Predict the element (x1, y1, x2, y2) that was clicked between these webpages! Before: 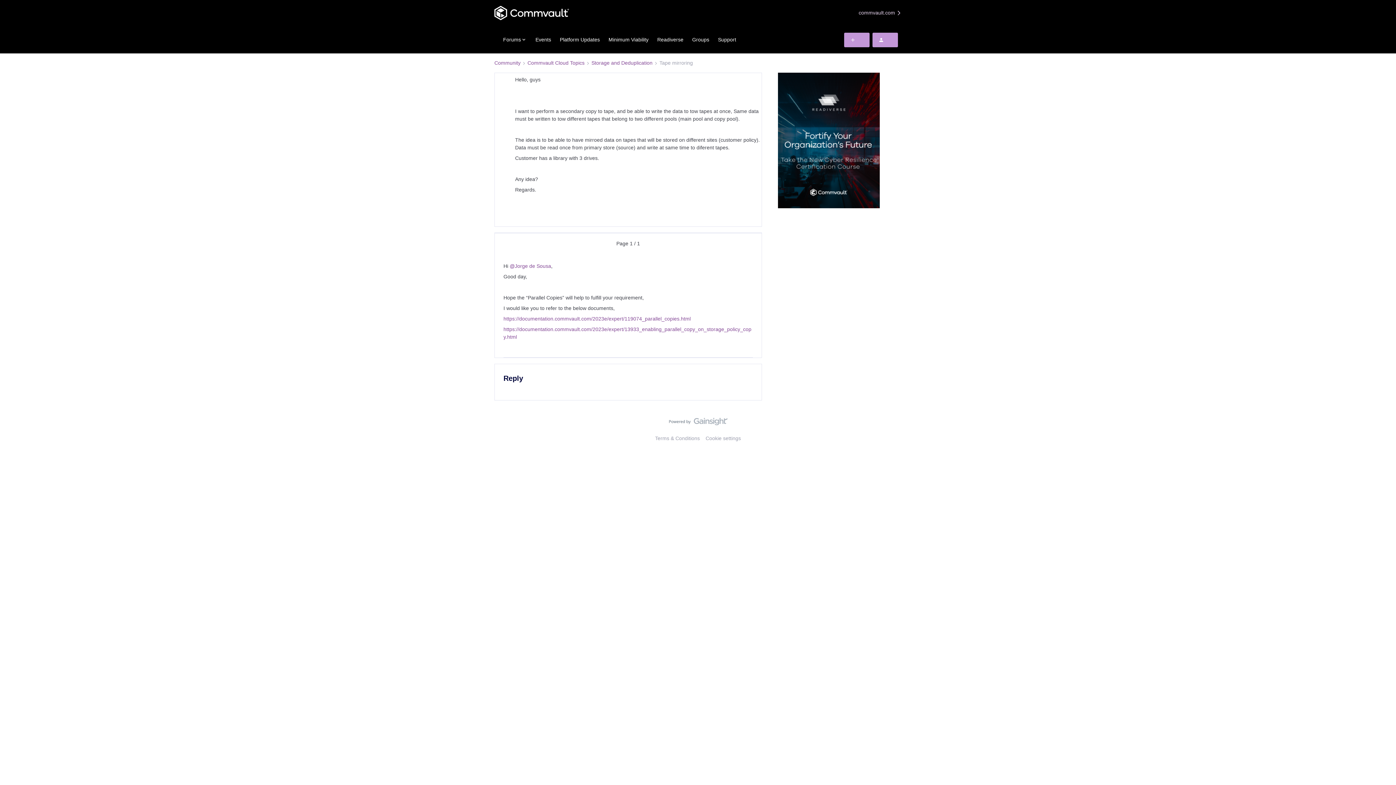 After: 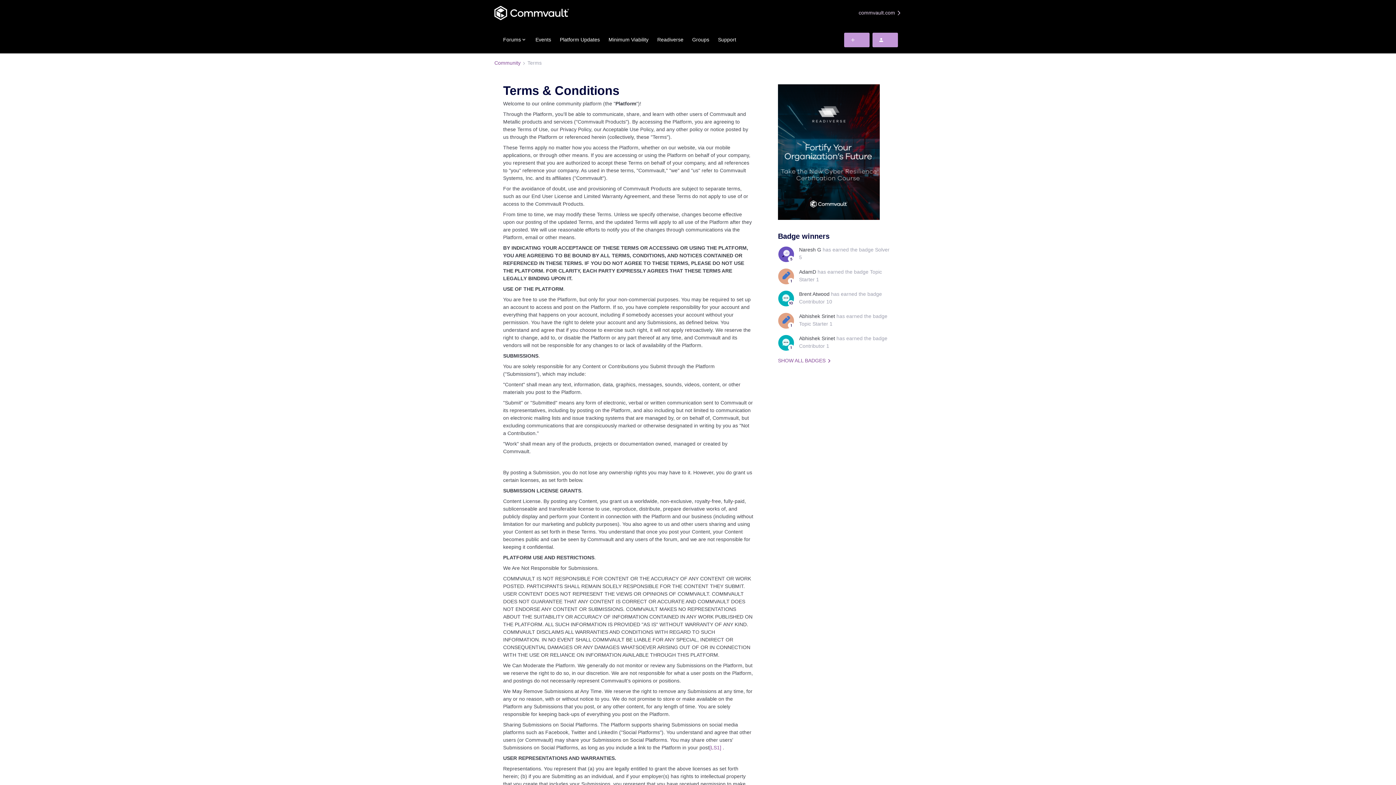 Action: bbox: (652, 435, 702, 441) label: Terms & Conditions